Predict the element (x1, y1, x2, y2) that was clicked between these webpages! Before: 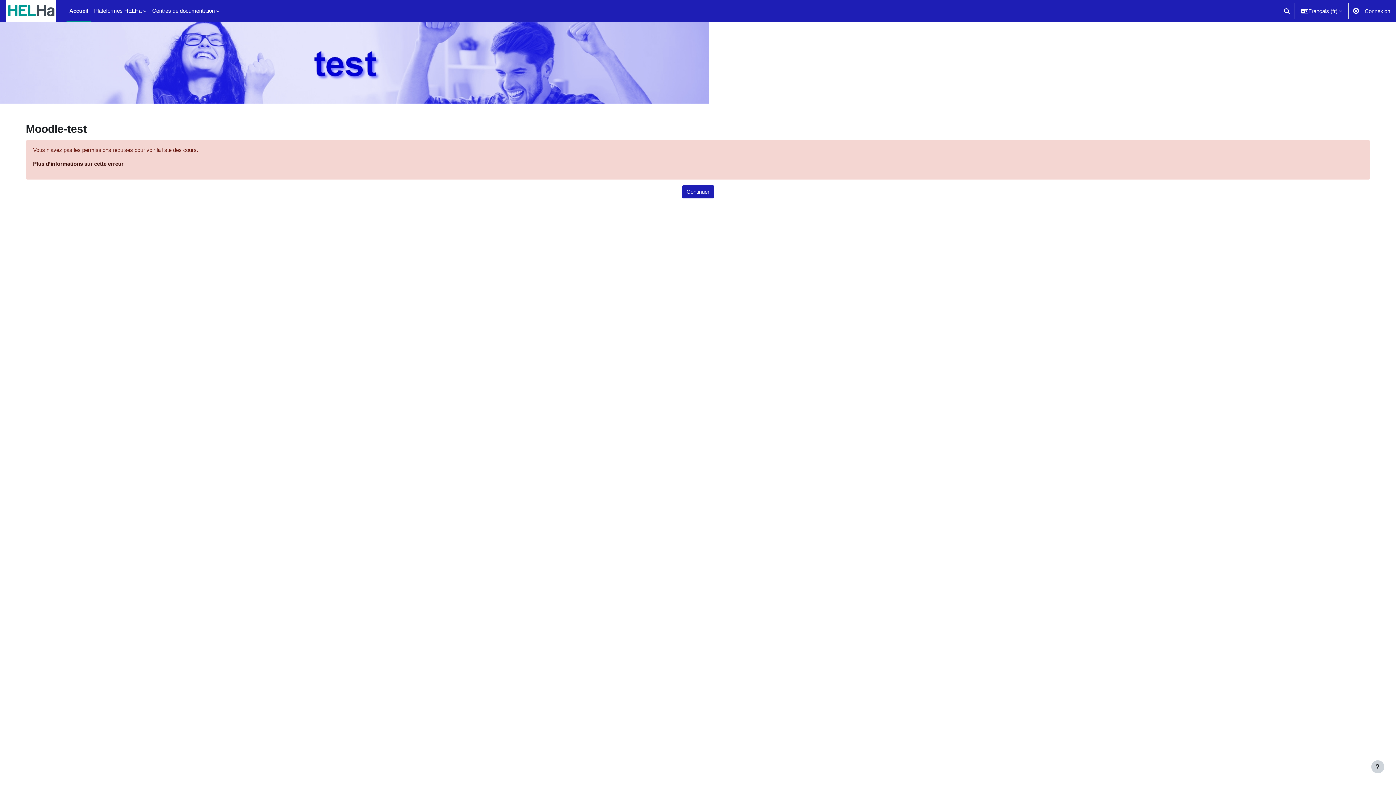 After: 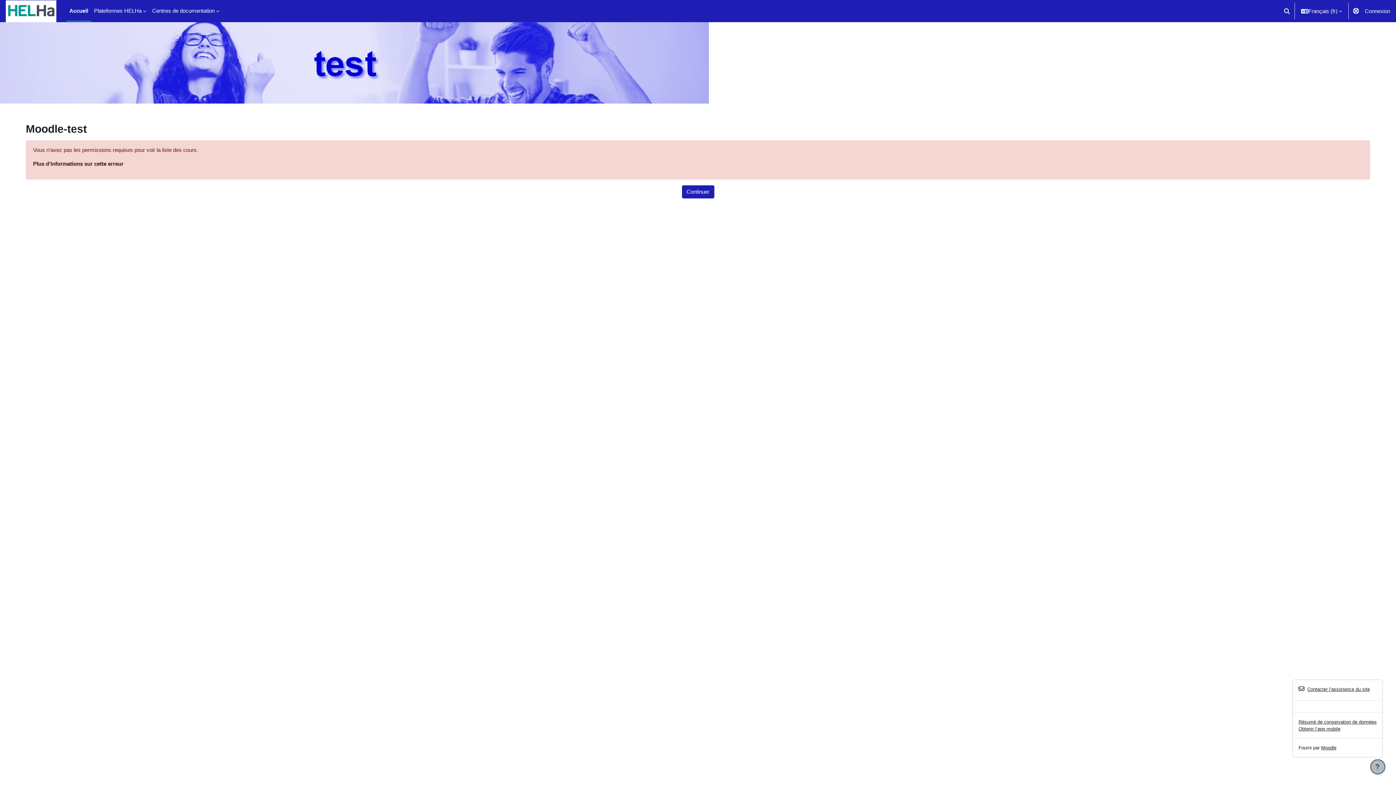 Action: label: Afficher le pied de page bbox: (1371, 760, 1384, 773)